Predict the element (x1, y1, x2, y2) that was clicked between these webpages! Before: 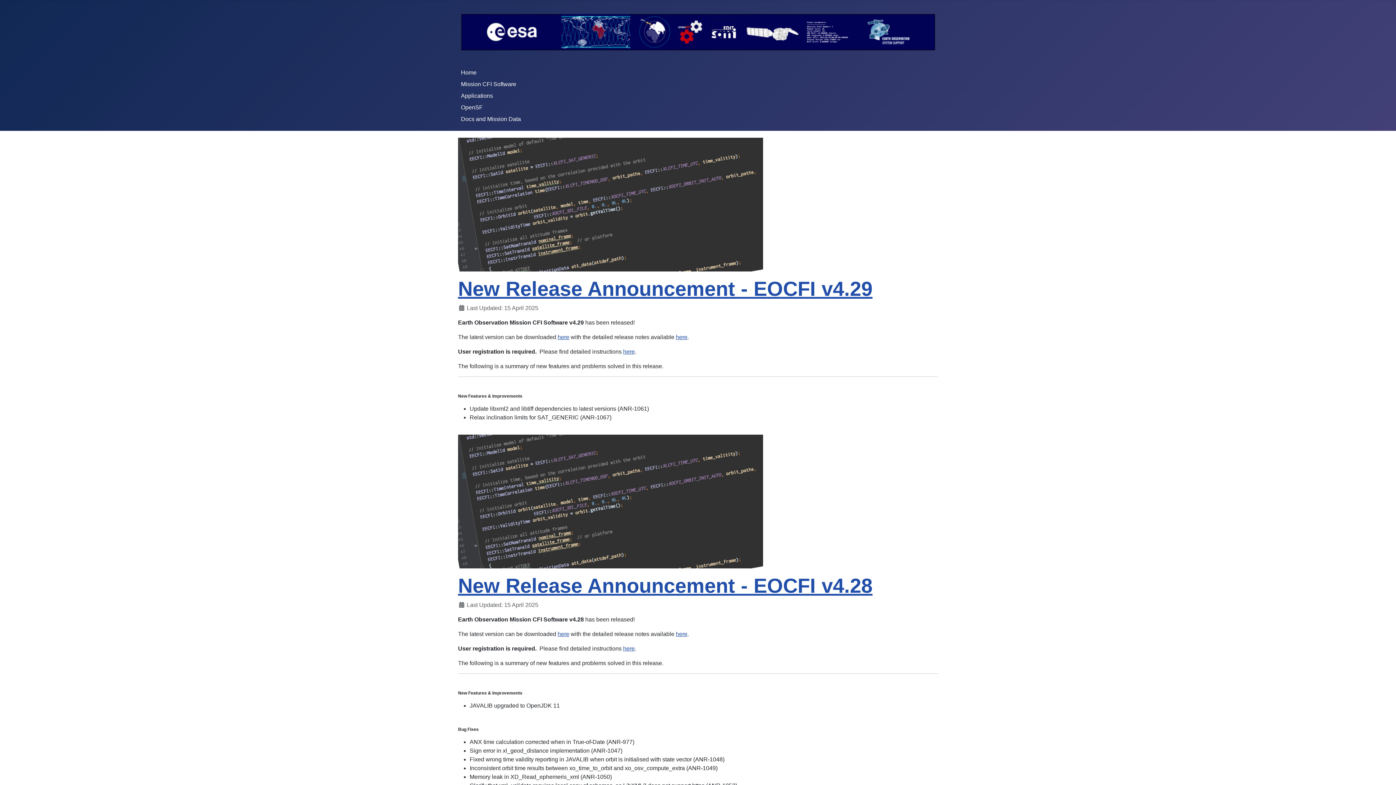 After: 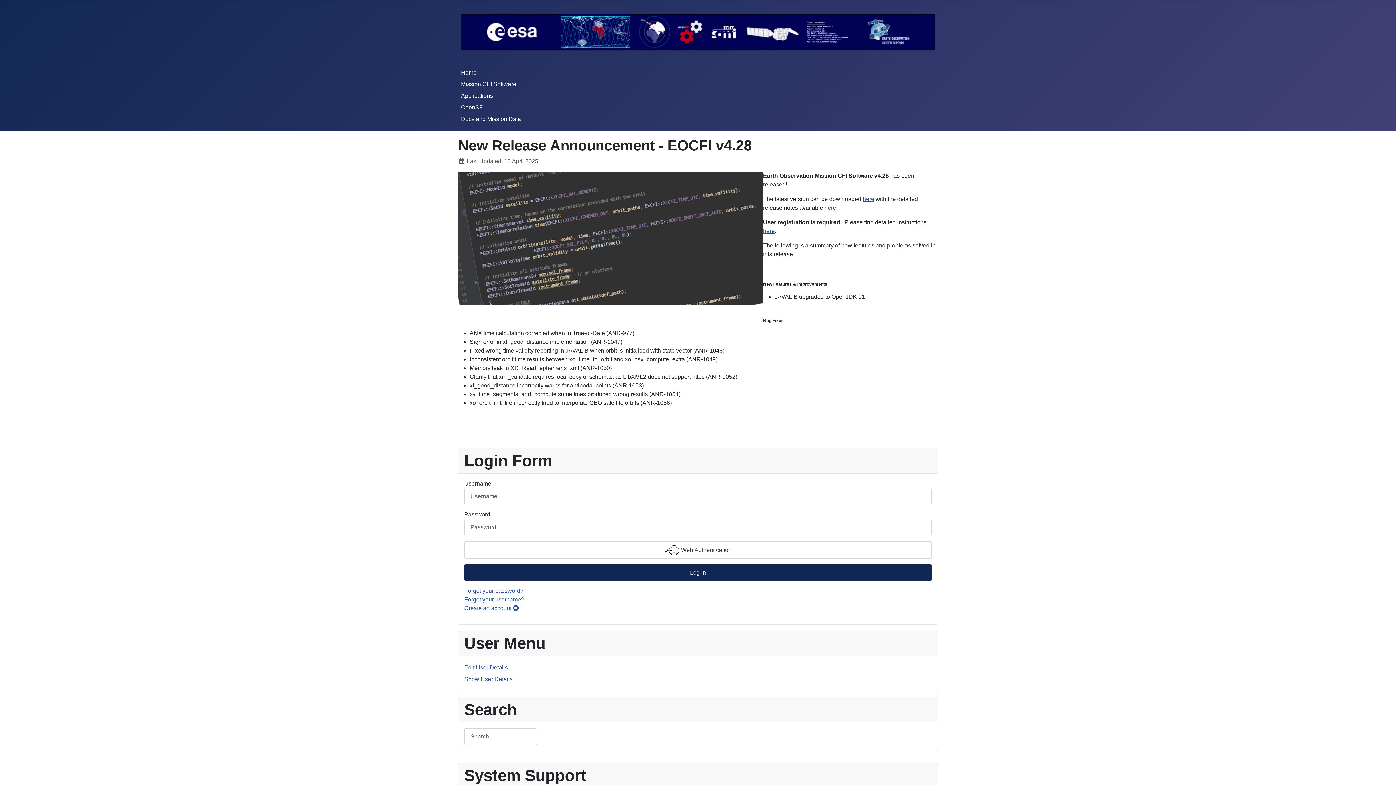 Action: label: New Release Announcement - EOCFI v4.28 bbox: (458, 574, 872, 597)